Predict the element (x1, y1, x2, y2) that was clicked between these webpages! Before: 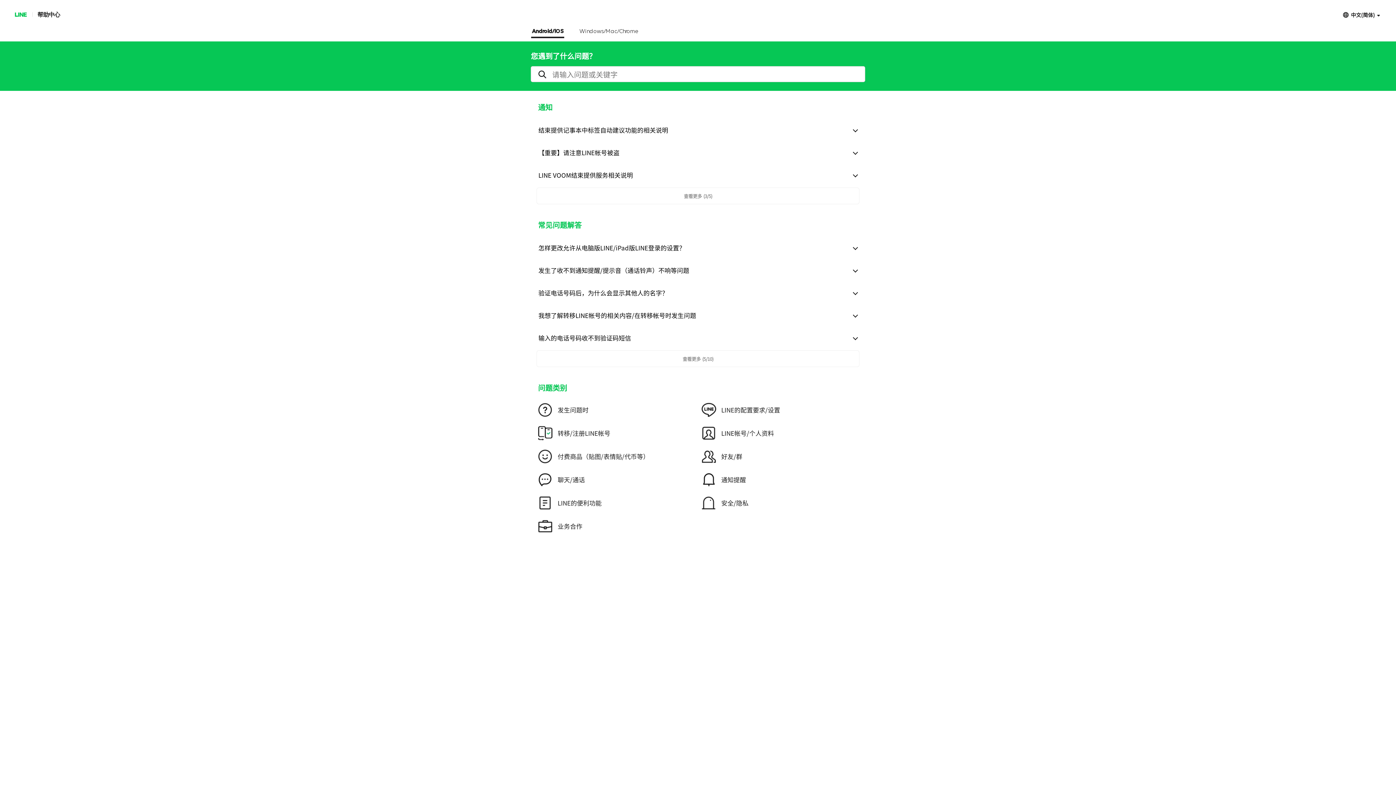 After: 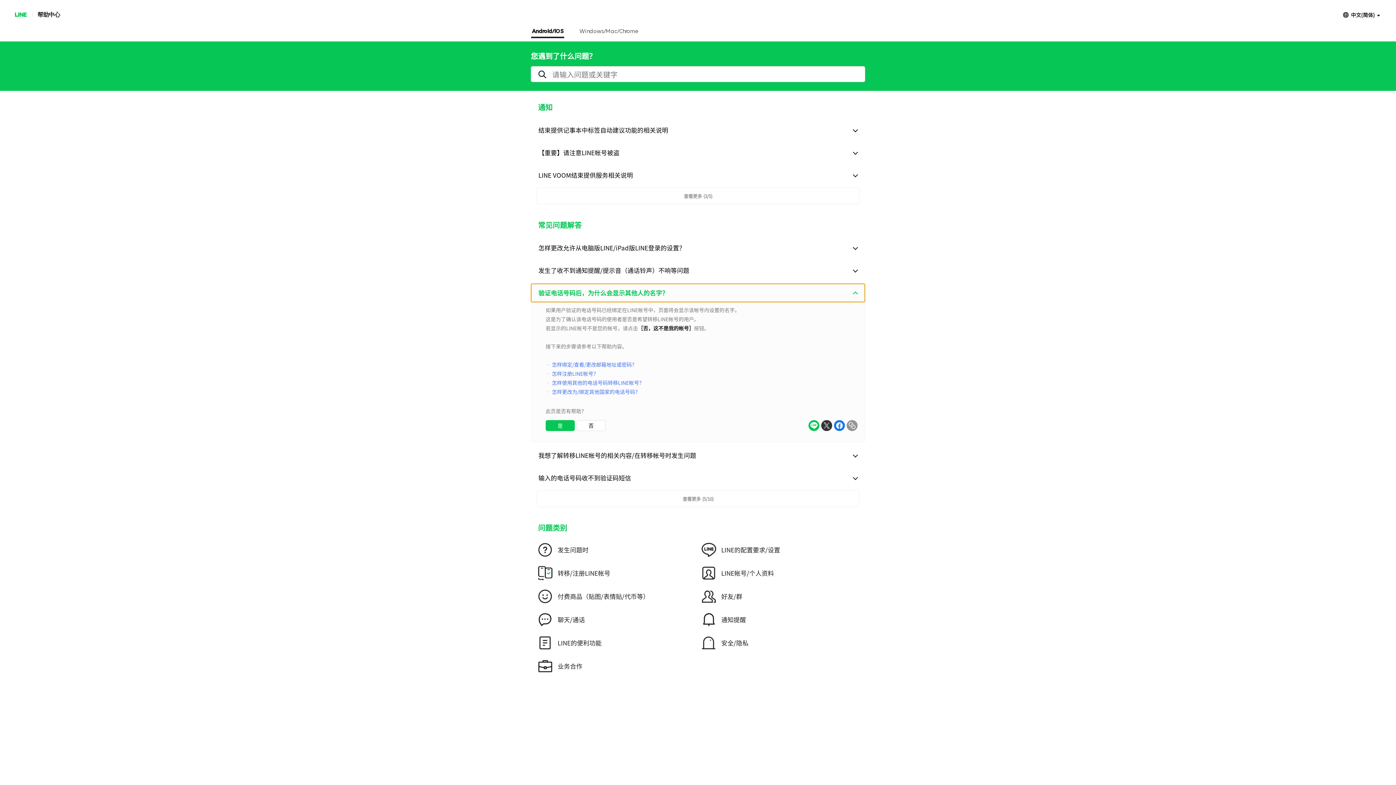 Action: label: 验证电话号码后，为什么会显示其他人的名字？ bbox: (531, 284, 865, 302)